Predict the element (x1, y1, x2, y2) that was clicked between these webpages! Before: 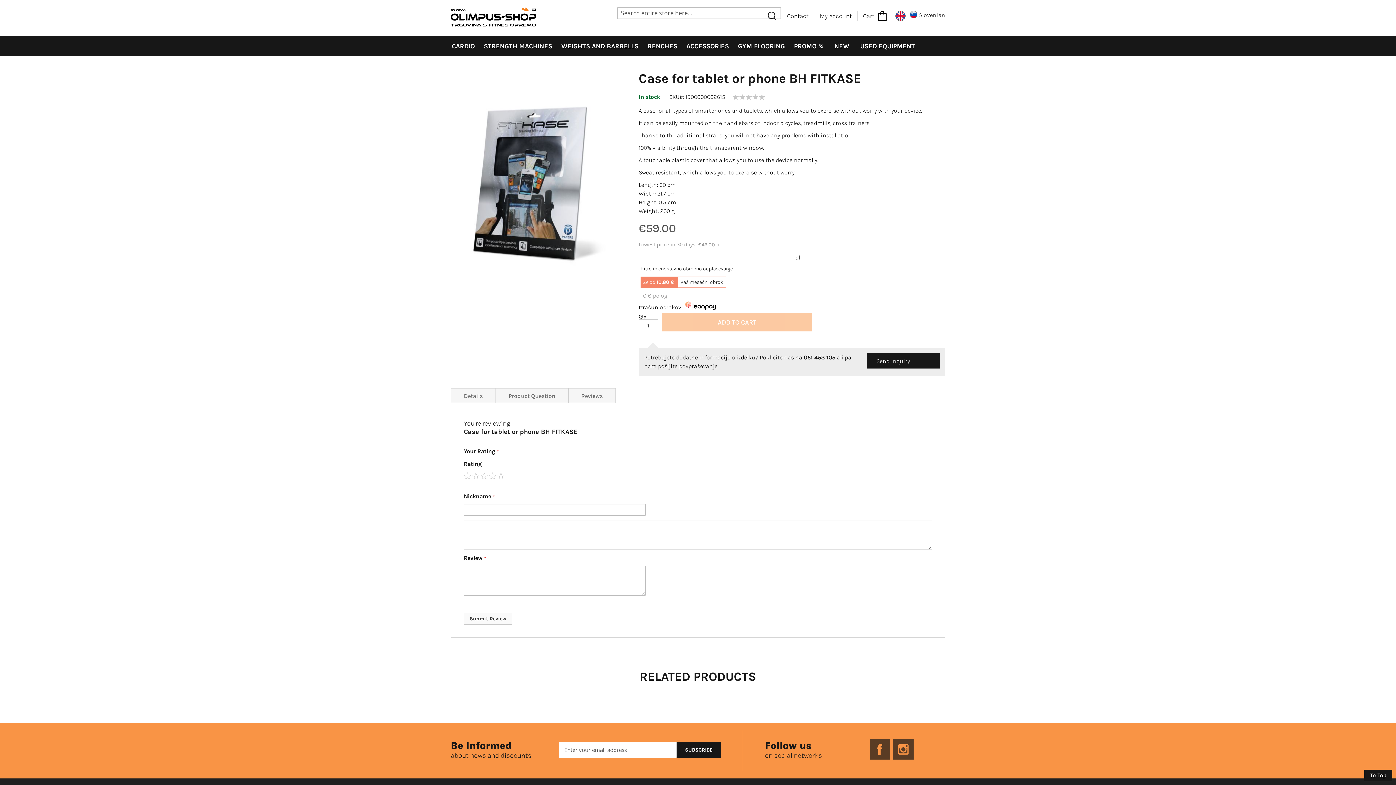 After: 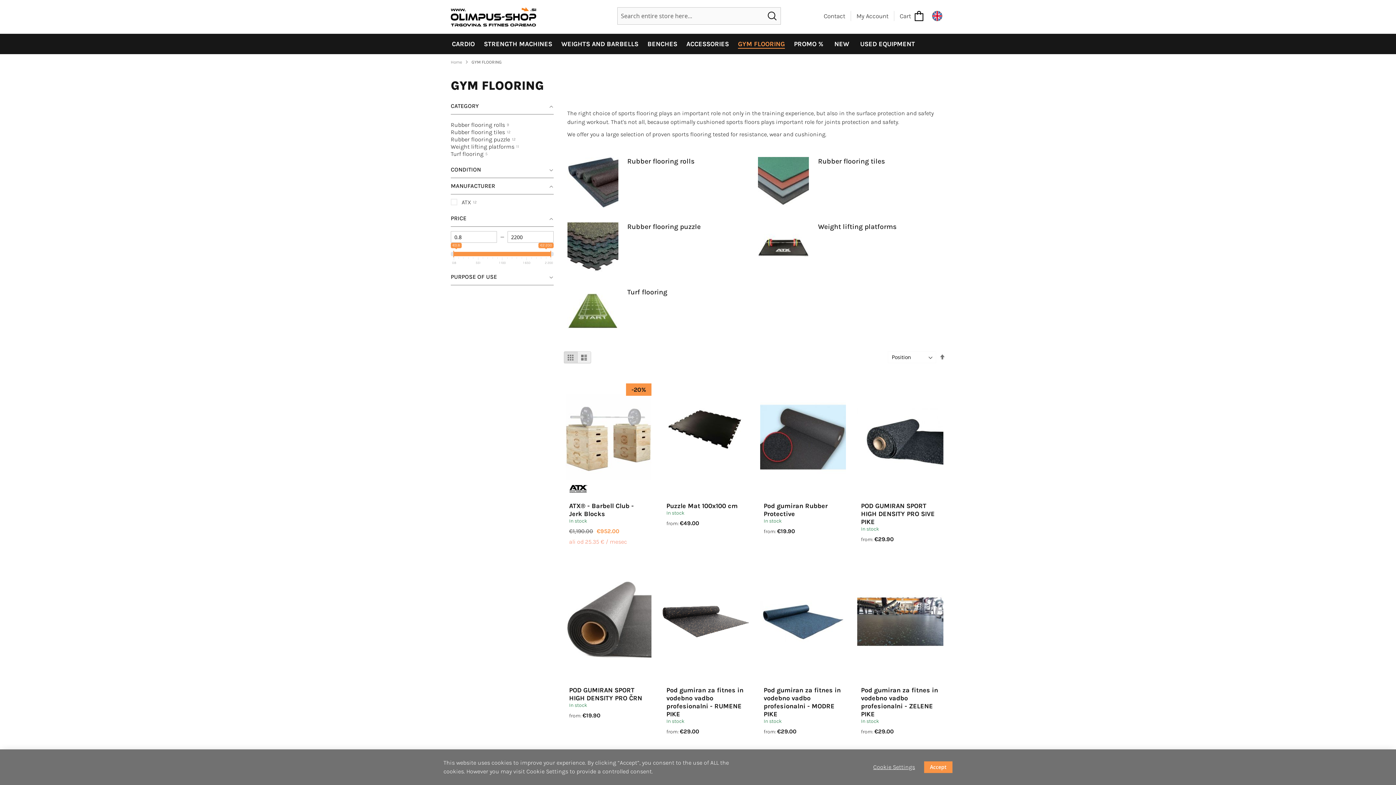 Action: bbox: (732, 36, 788, 56) label: GYM FLOORING